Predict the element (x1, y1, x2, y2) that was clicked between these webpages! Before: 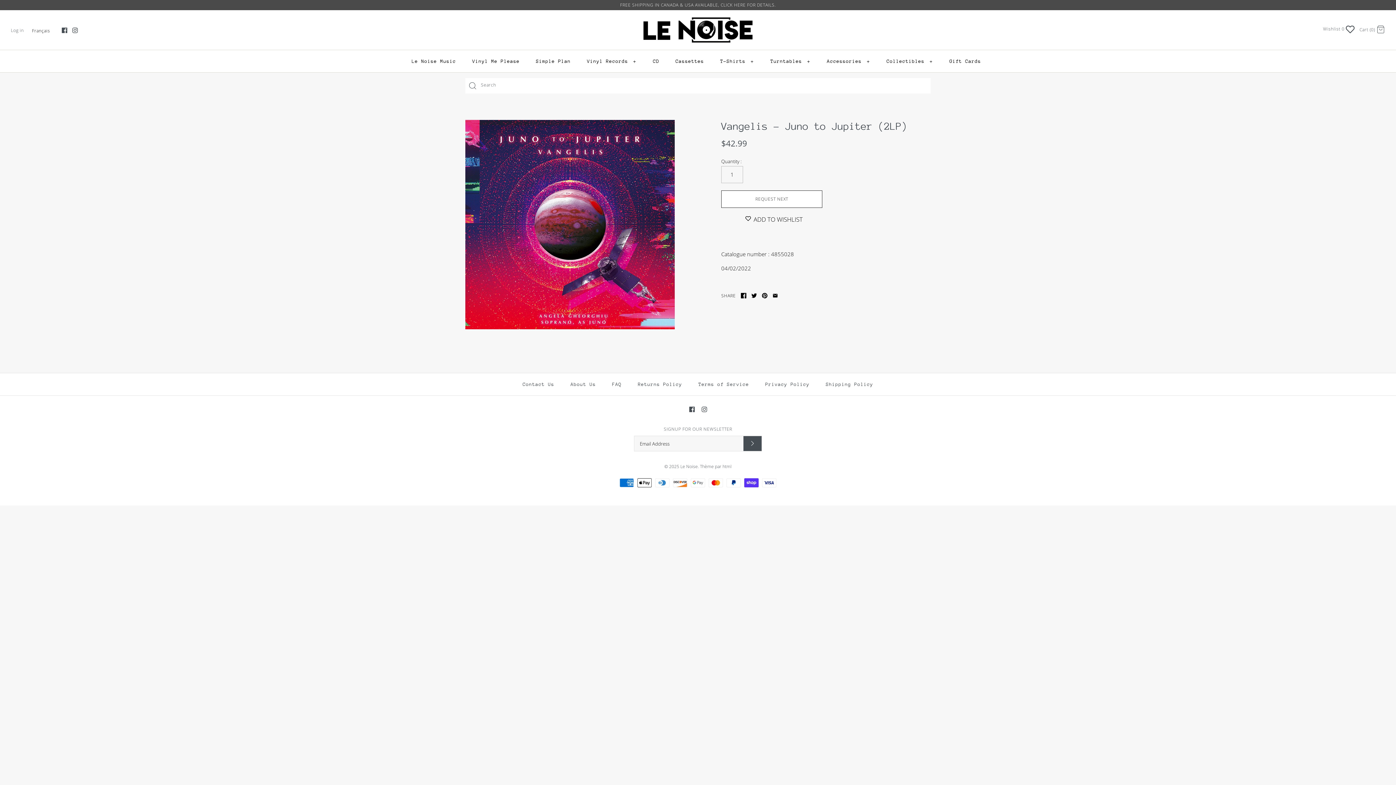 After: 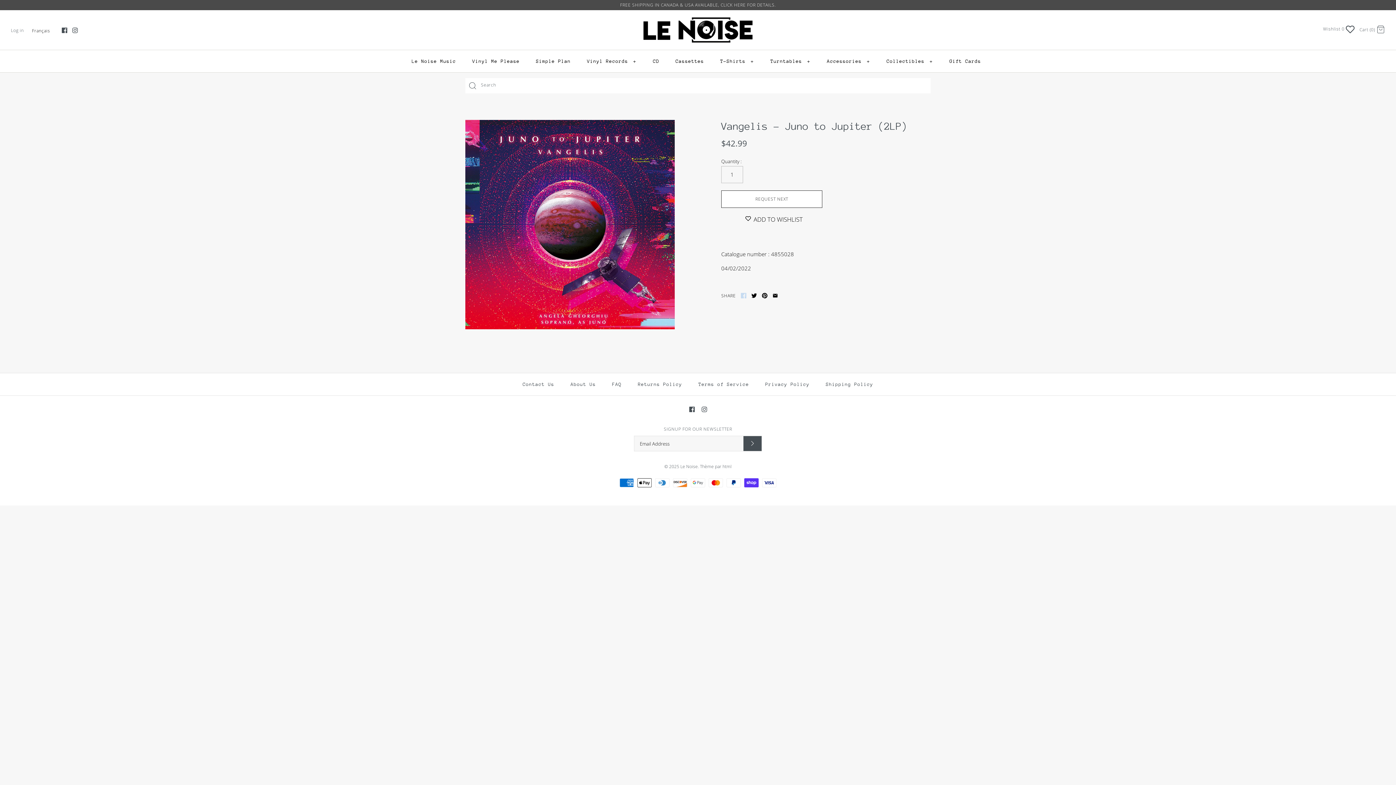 Action: bbox: (741, 293, 746, 298)